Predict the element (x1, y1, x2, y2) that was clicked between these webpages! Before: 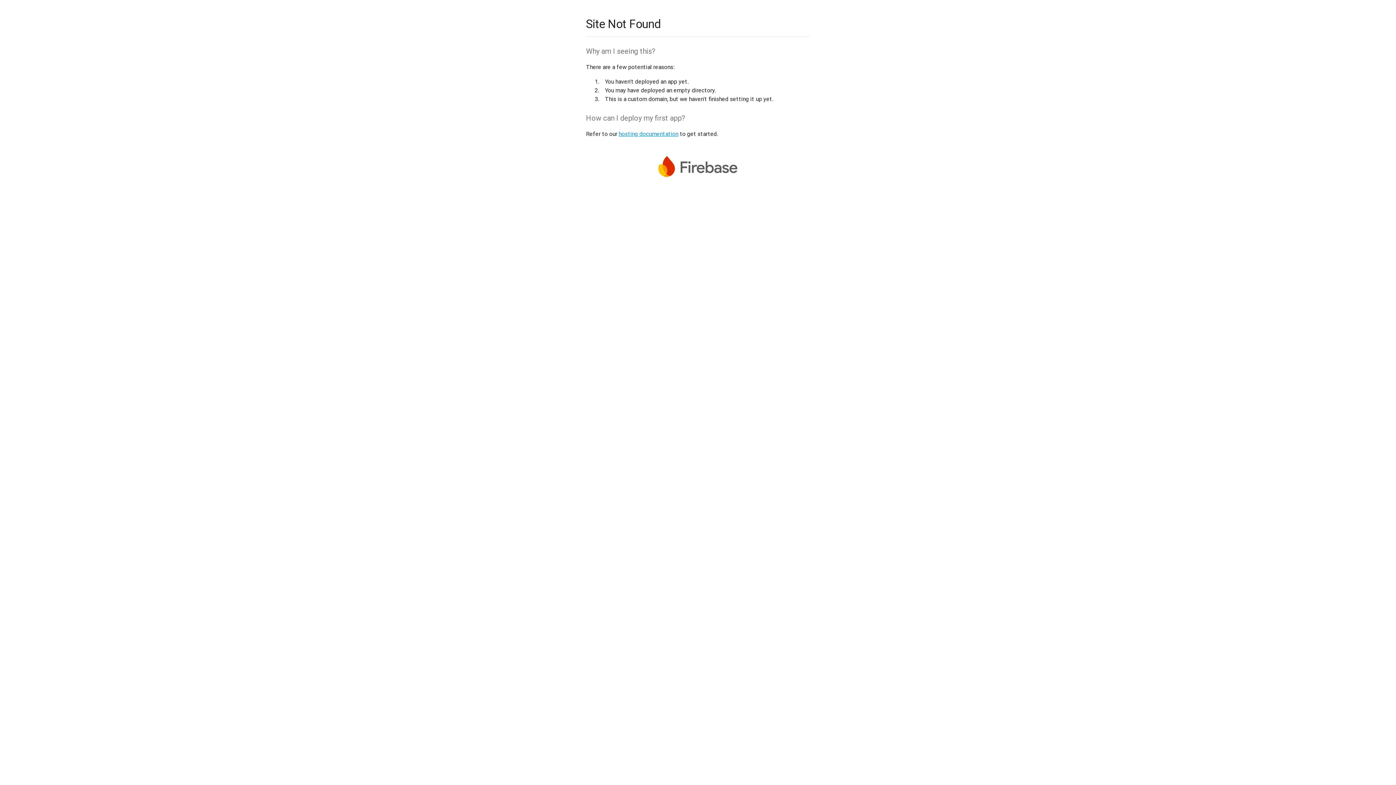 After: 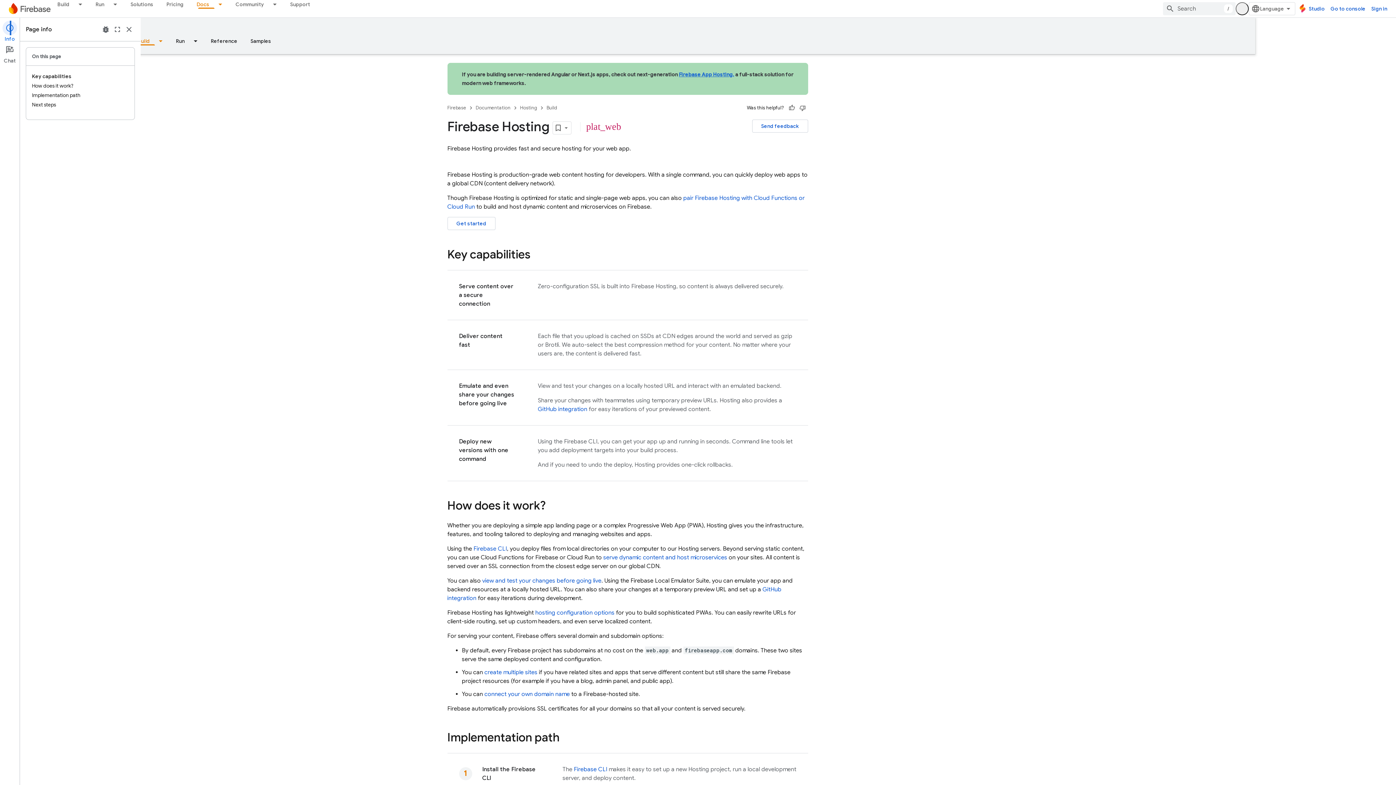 Action: bbox: (618, 130, 678, 137) label: hosting documentation